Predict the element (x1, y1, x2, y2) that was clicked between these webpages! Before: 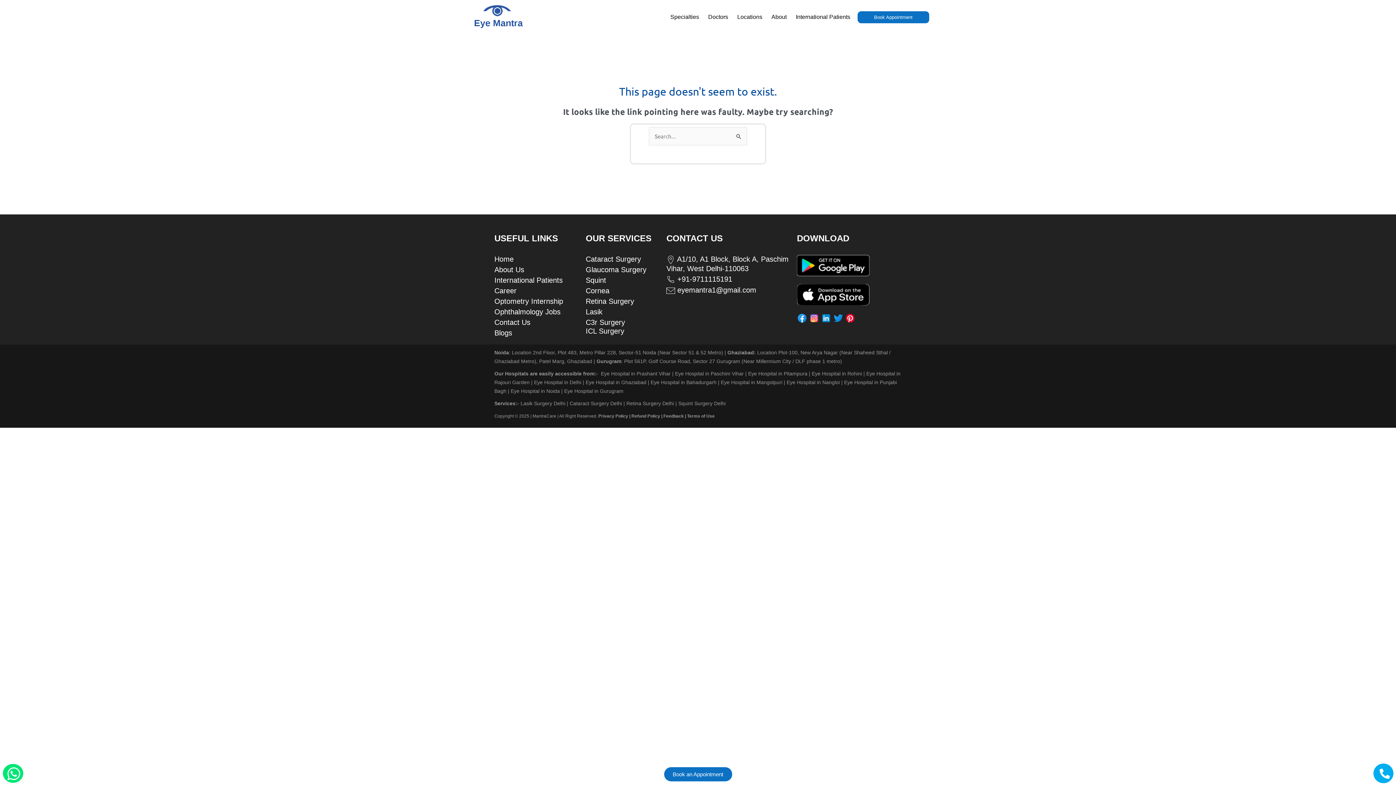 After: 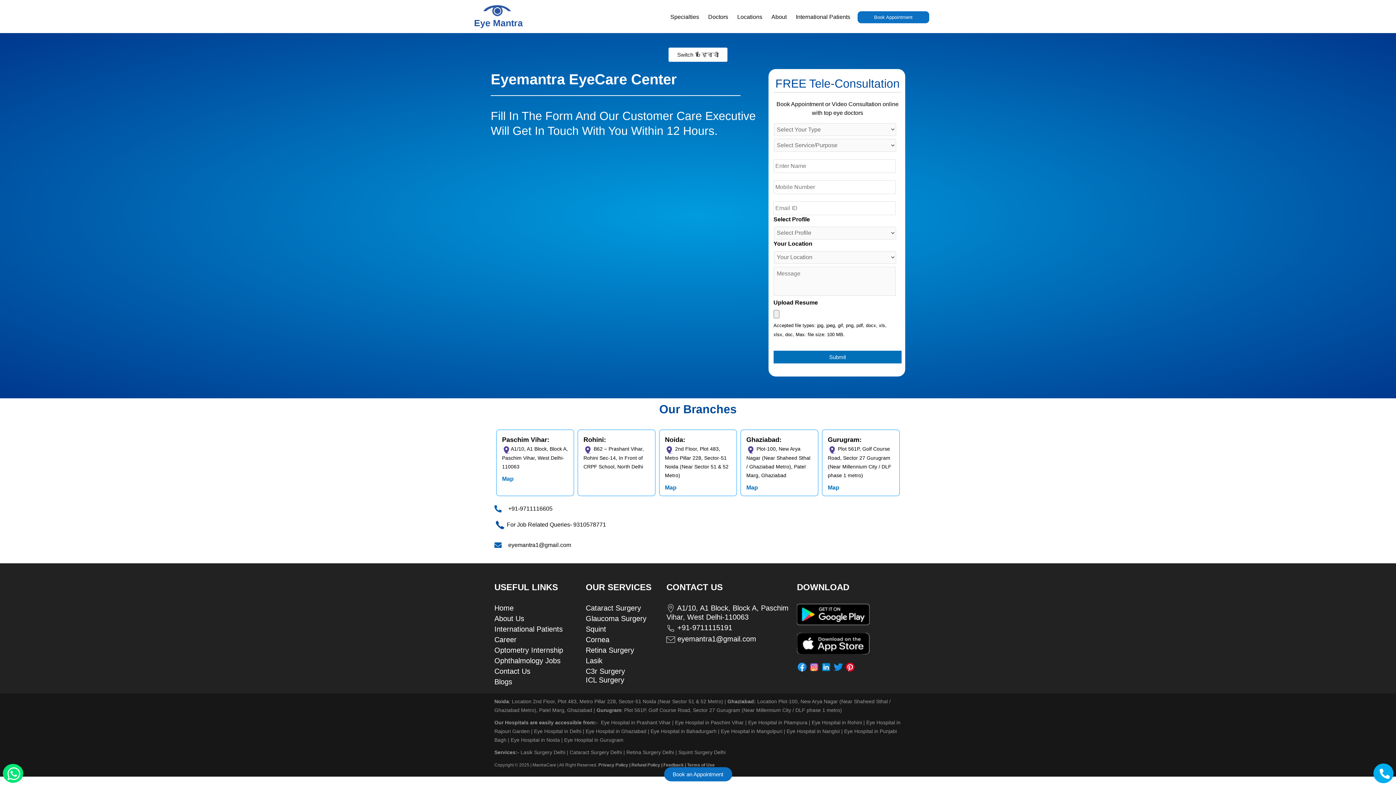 Action: bbox: (494, 318, 530, 326) label: Contact Us